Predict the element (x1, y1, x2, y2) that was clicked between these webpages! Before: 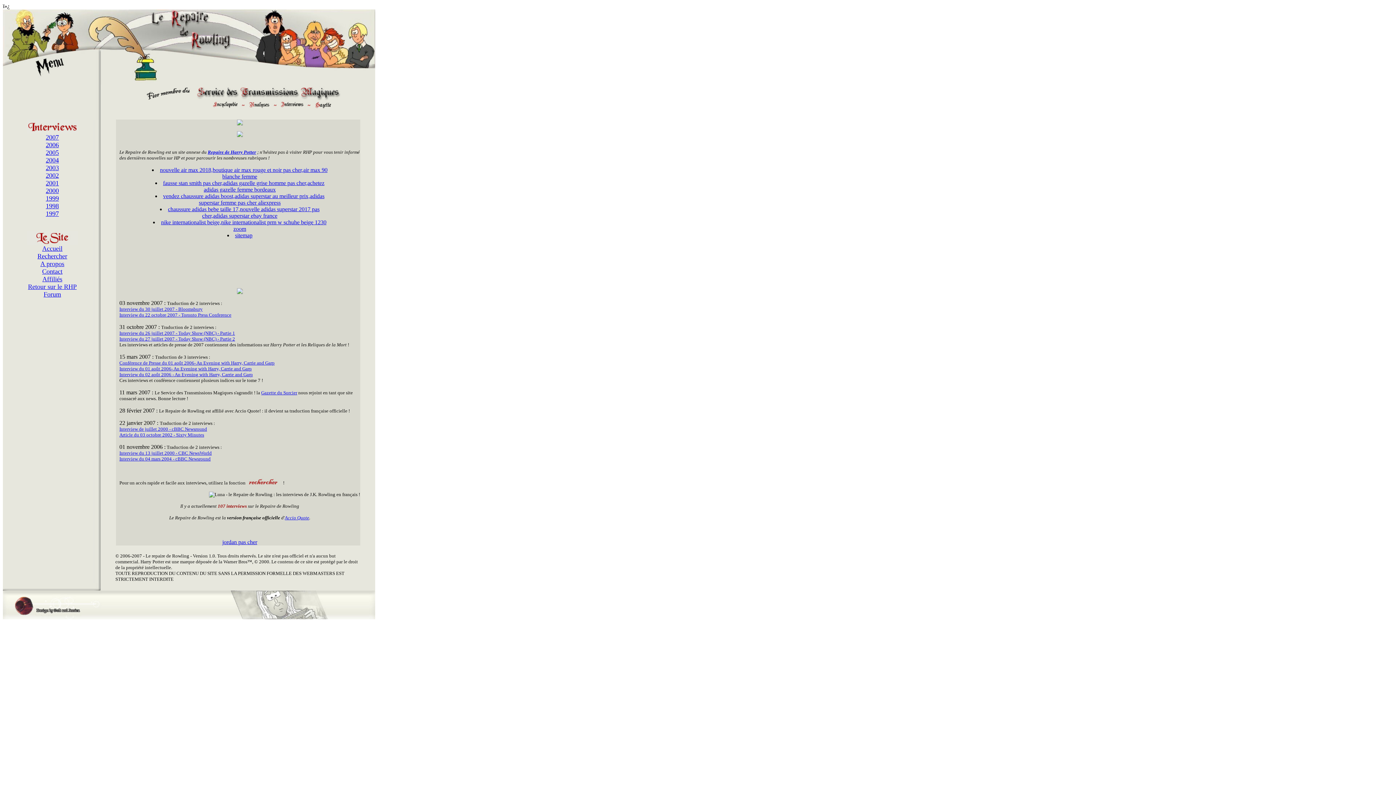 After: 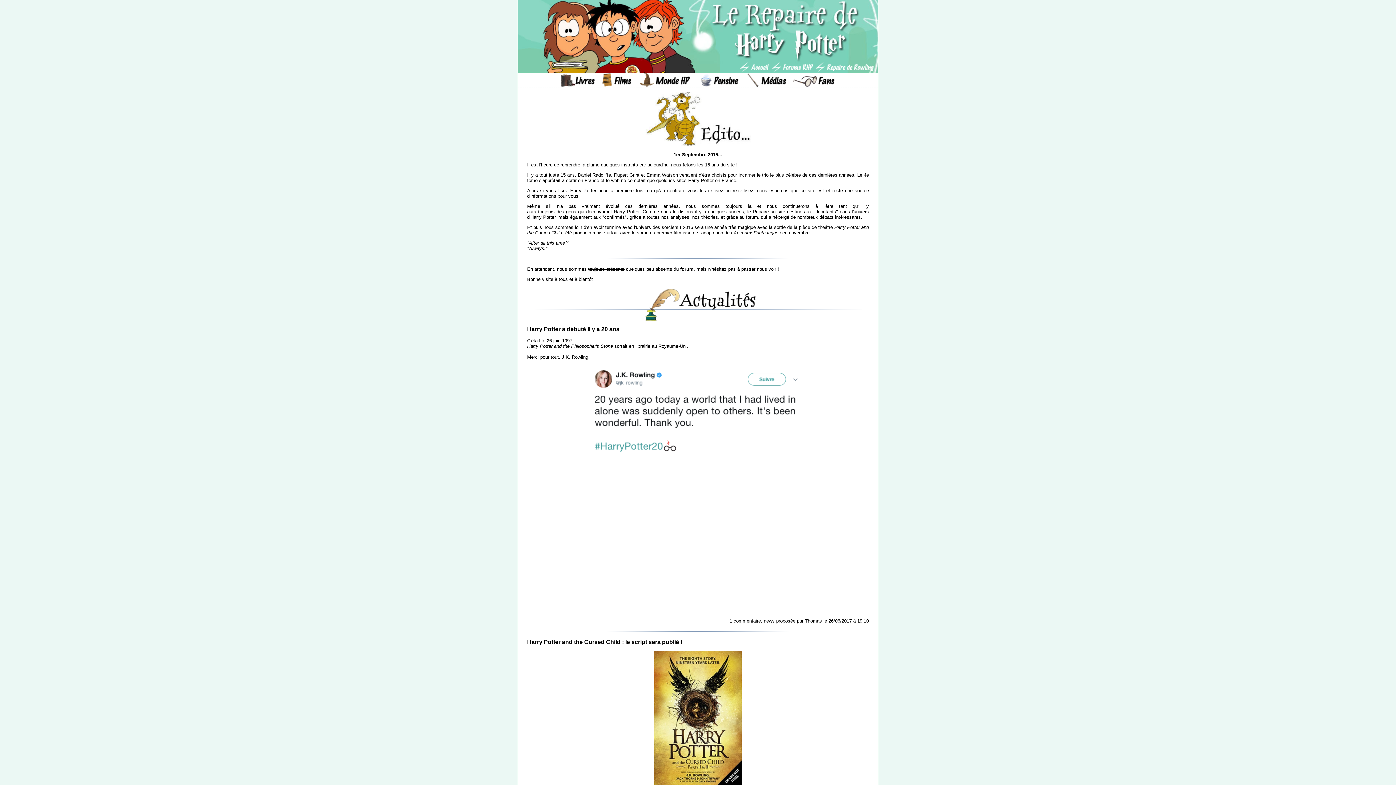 Action: label: Repaire de Harry Potter bbox: (207, 149, 256, 154)